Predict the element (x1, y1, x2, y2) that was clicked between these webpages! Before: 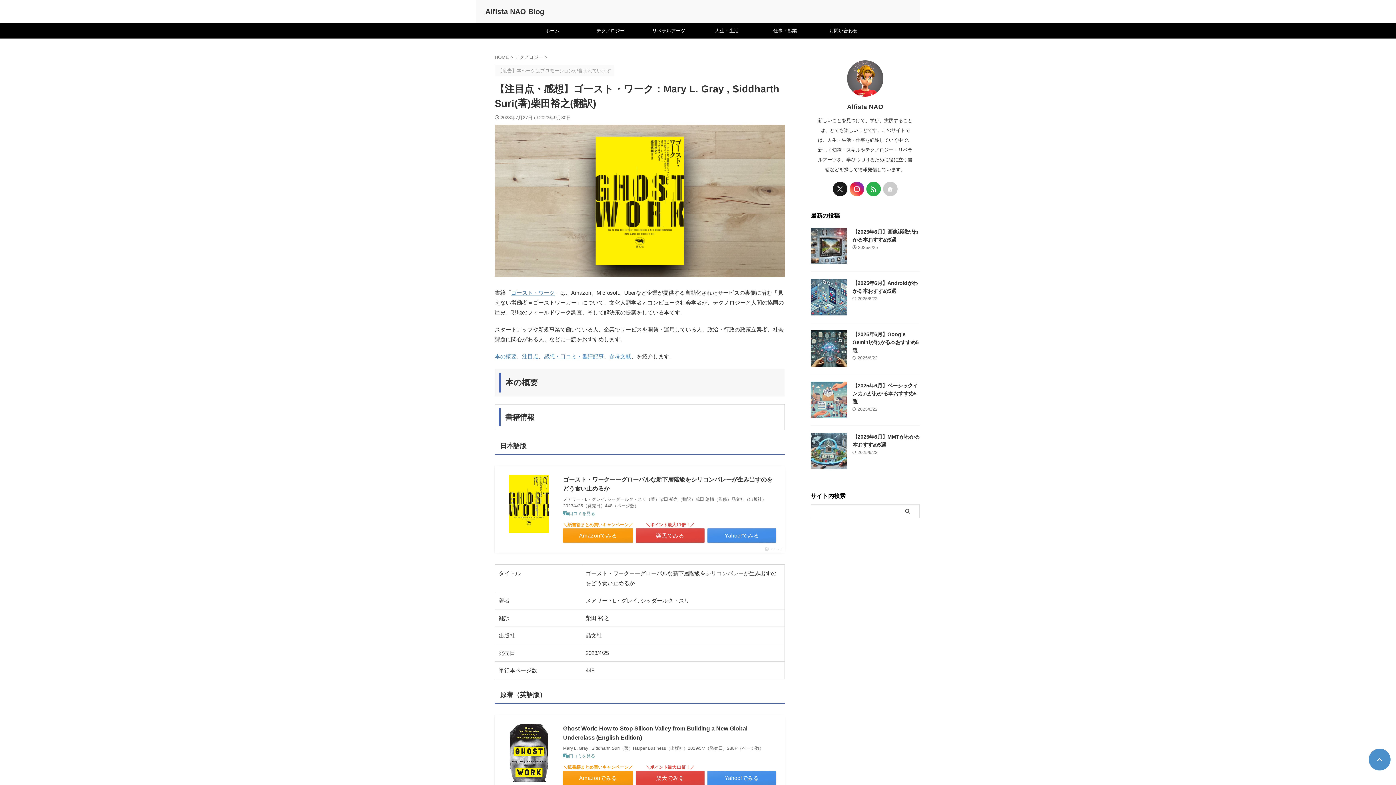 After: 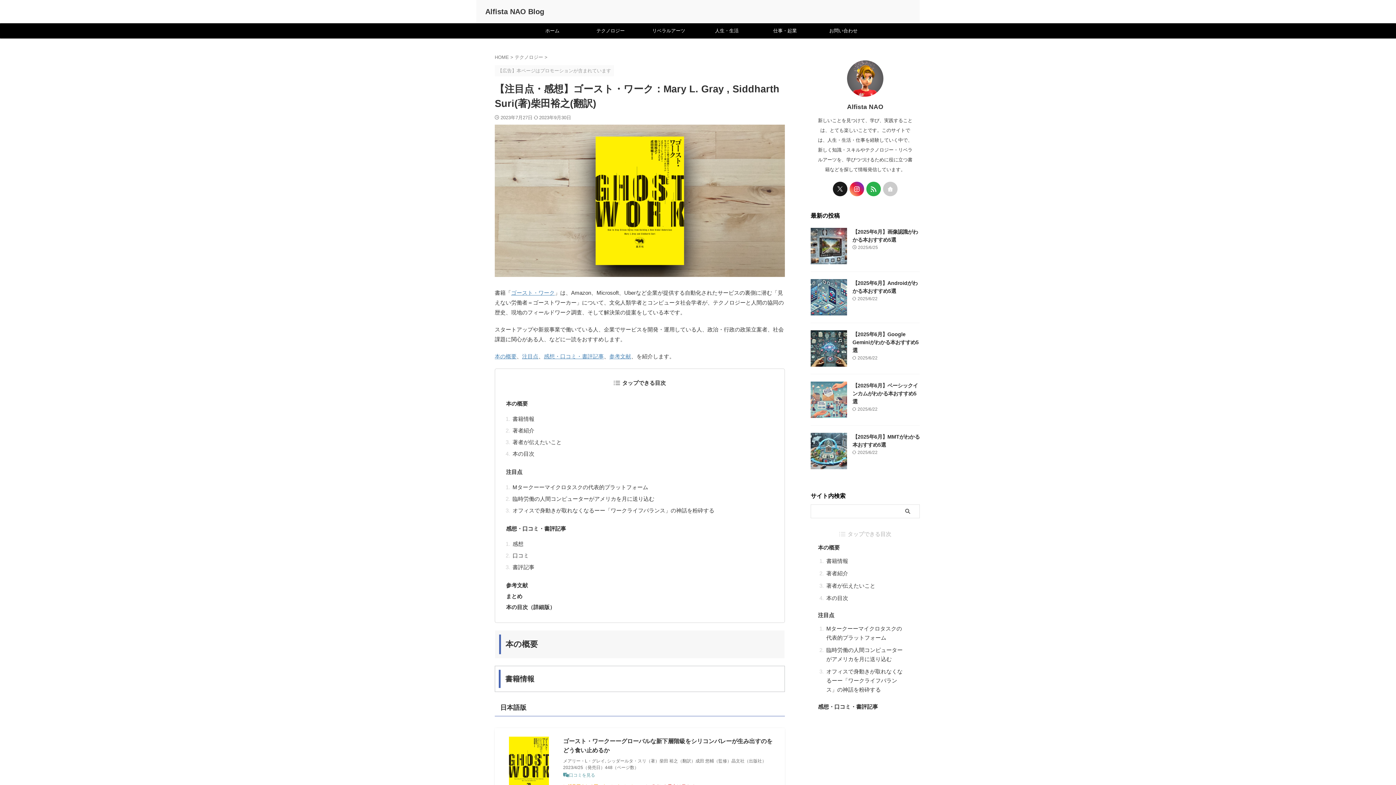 Action: label: Amazonでみる bbox: (563, 528, 633, 542)